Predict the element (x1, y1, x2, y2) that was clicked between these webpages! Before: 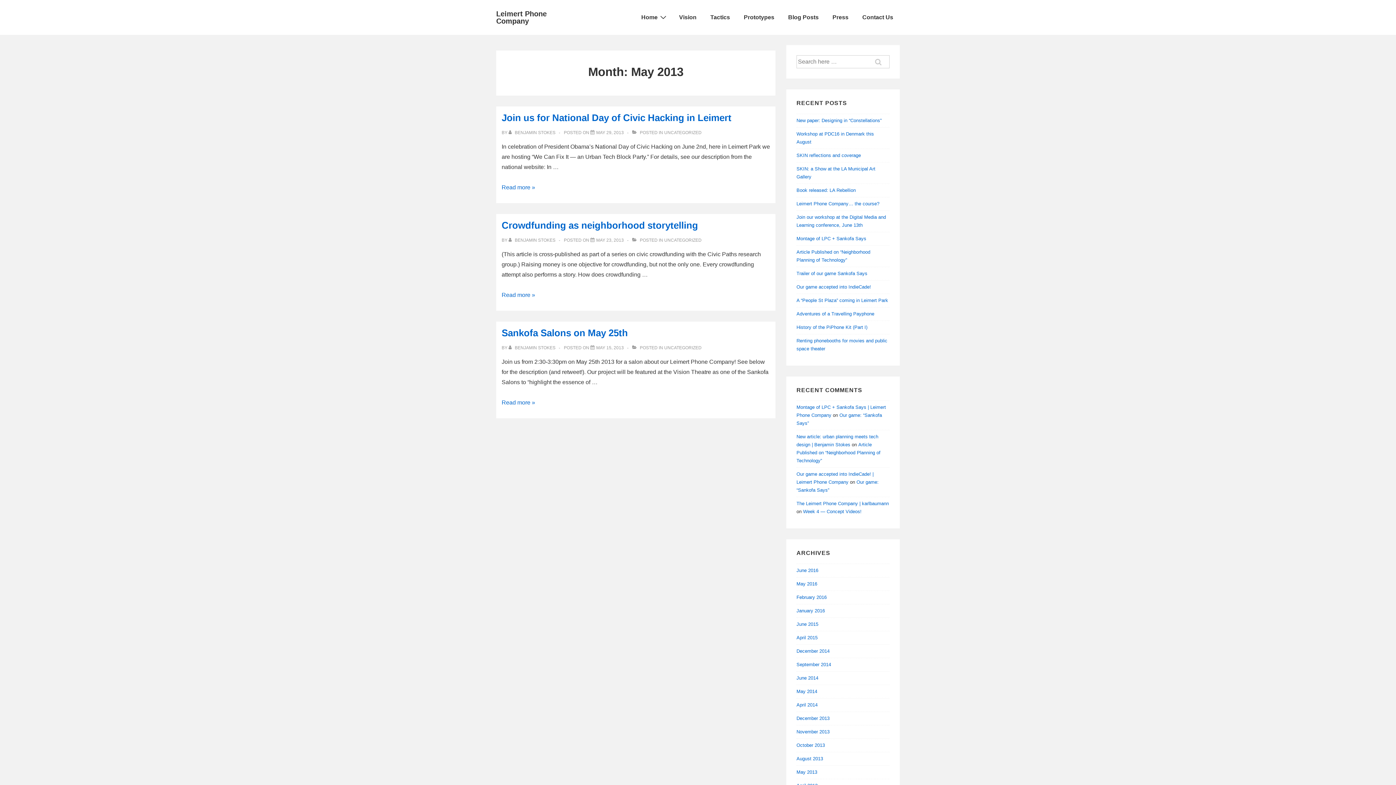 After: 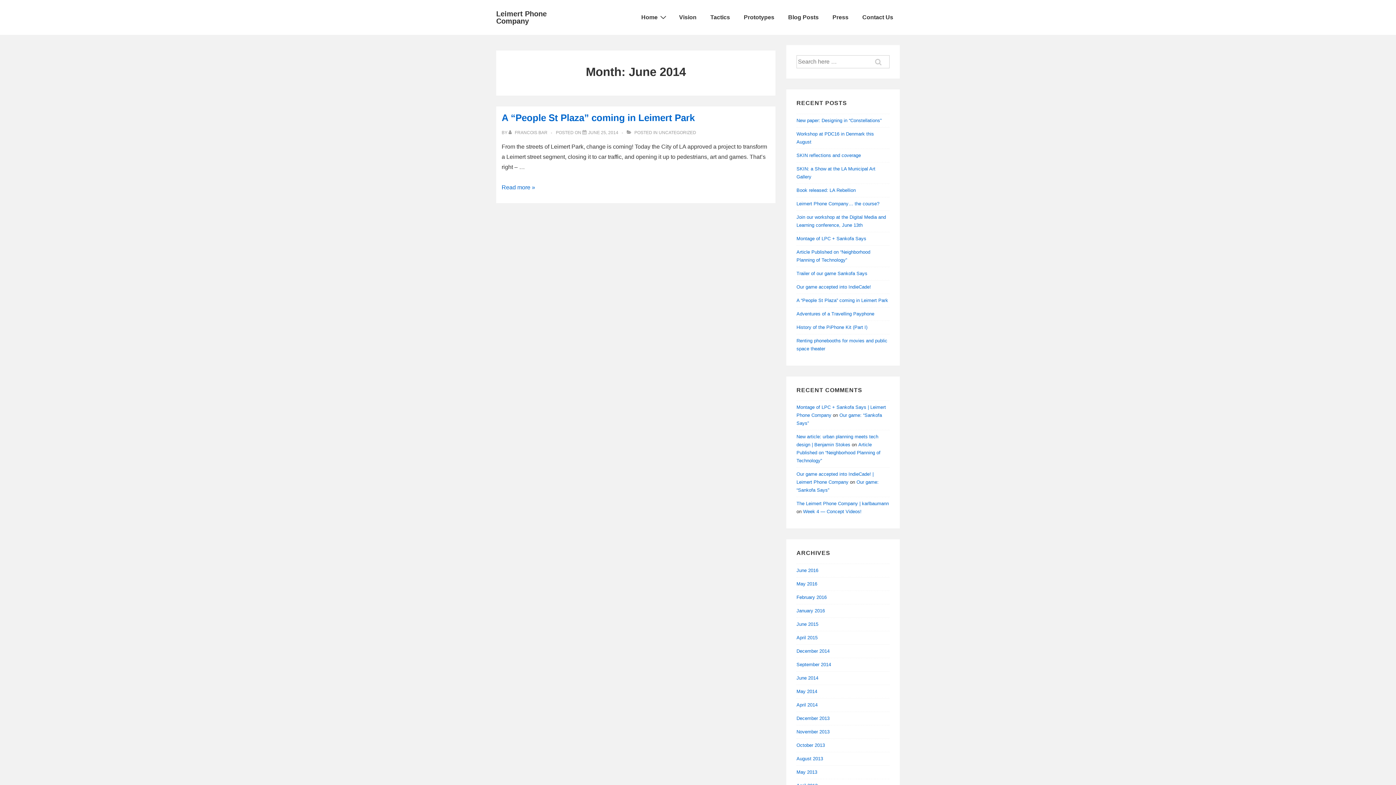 Action: bbox: (796, 675, 818, 681) label: June 2014